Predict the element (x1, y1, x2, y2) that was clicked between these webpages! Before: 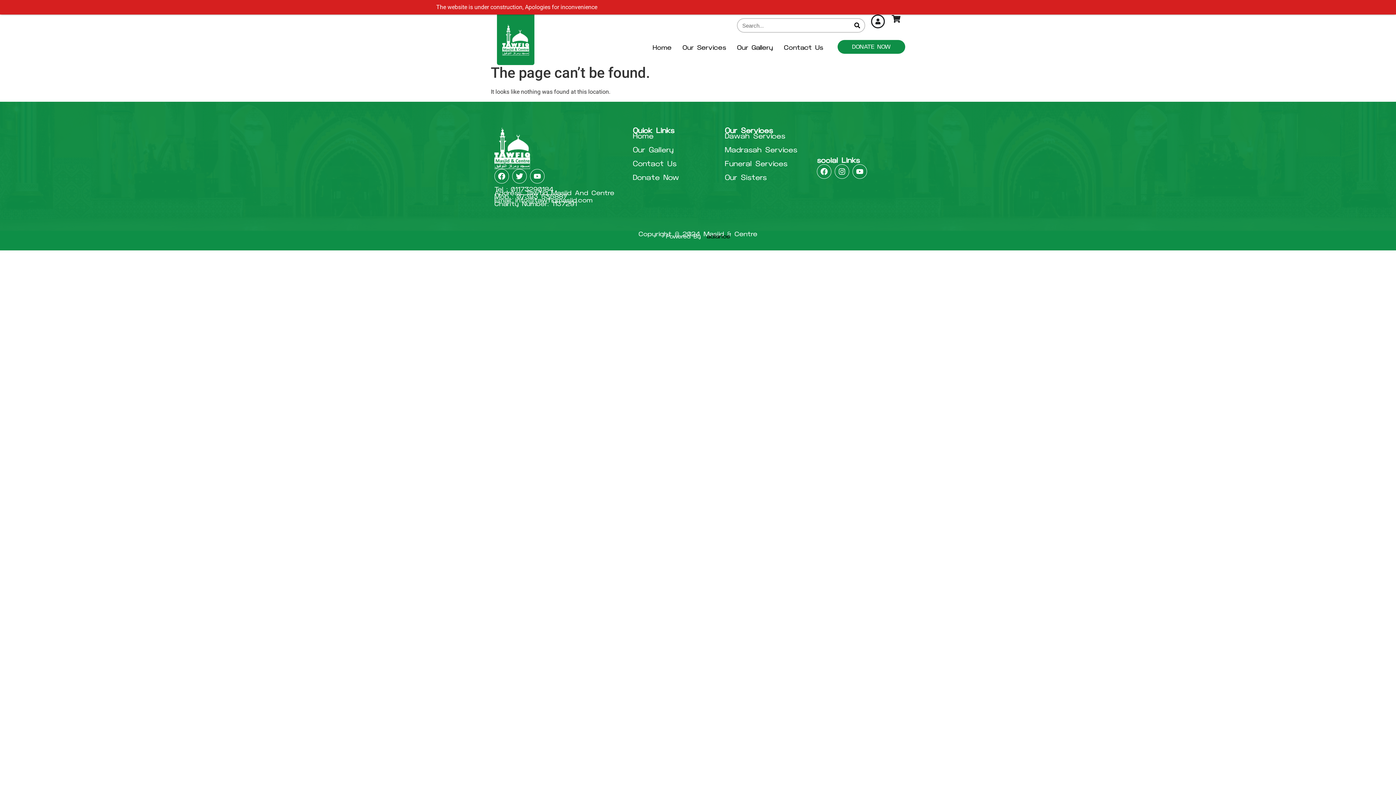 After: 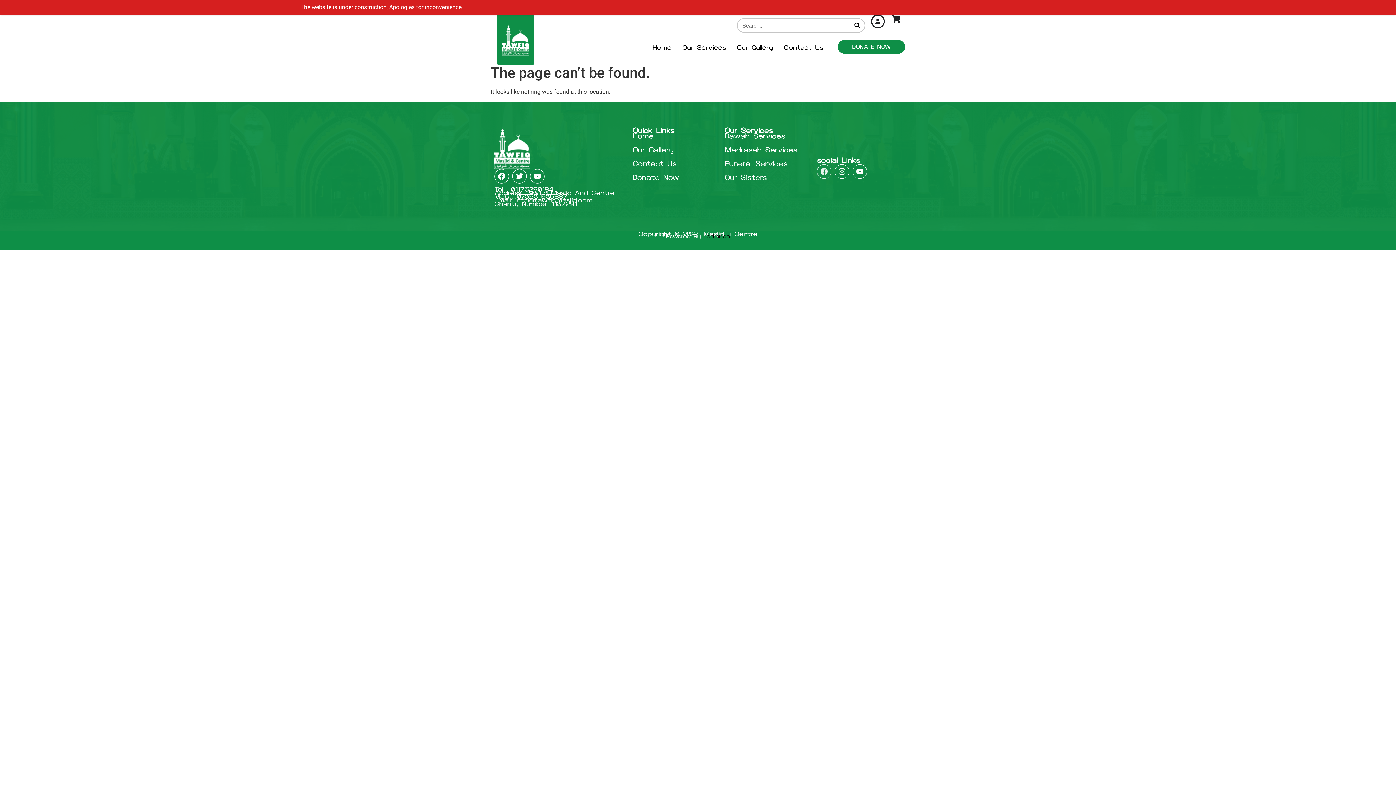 Action: label: Facebook bbox: (817, 164, 831, 178)